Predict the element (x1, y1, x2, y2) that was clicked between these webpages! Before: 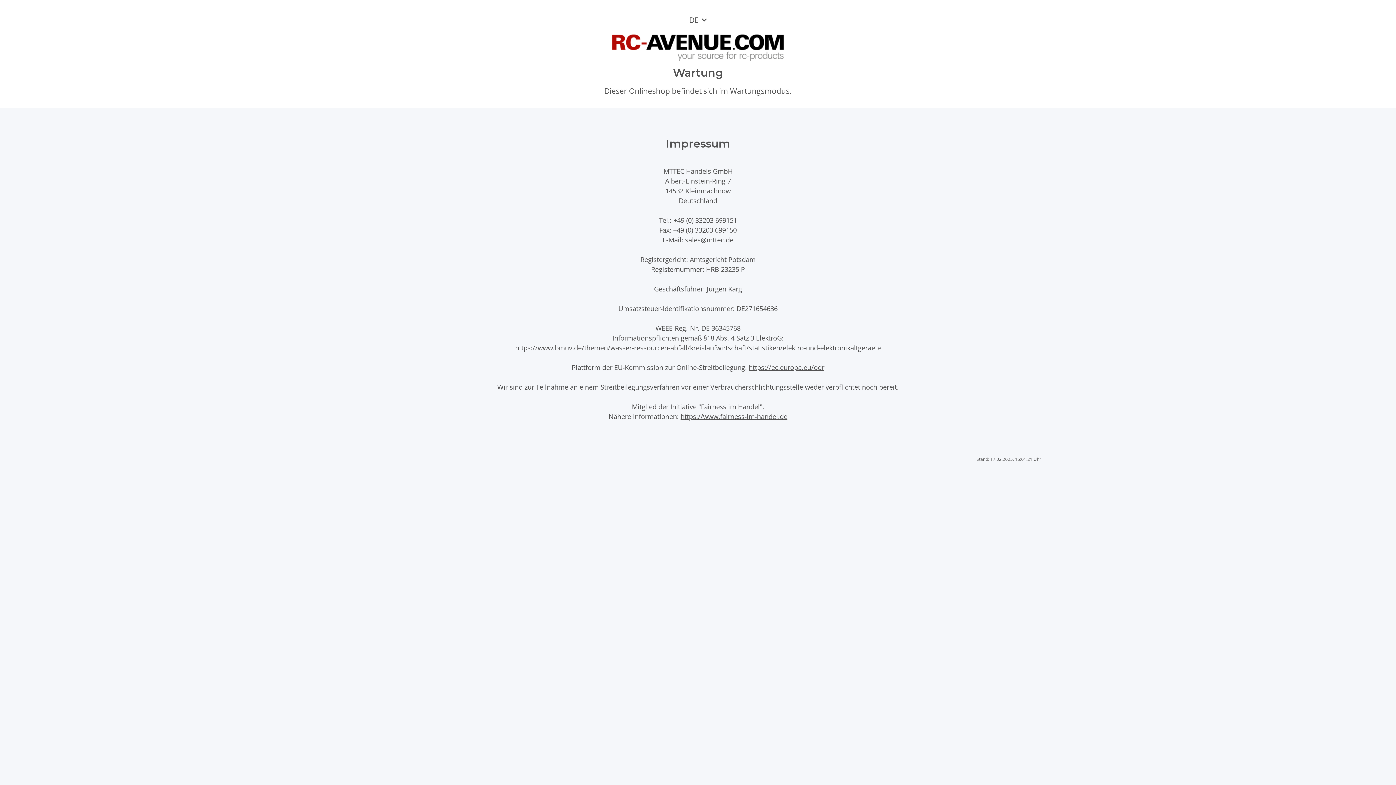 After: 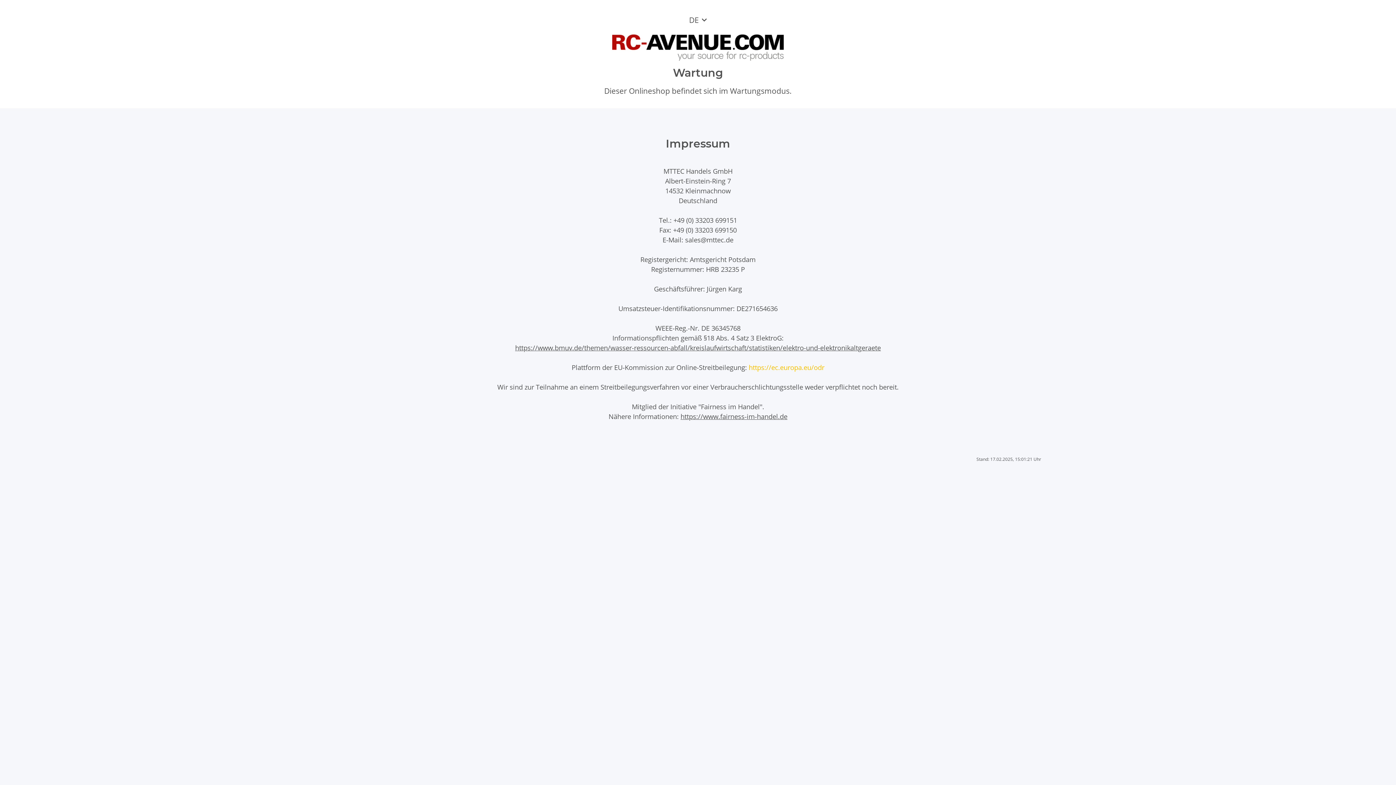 Action: label: https://ec.europa.eu/odr bbox: (748, 362, 824, 372)